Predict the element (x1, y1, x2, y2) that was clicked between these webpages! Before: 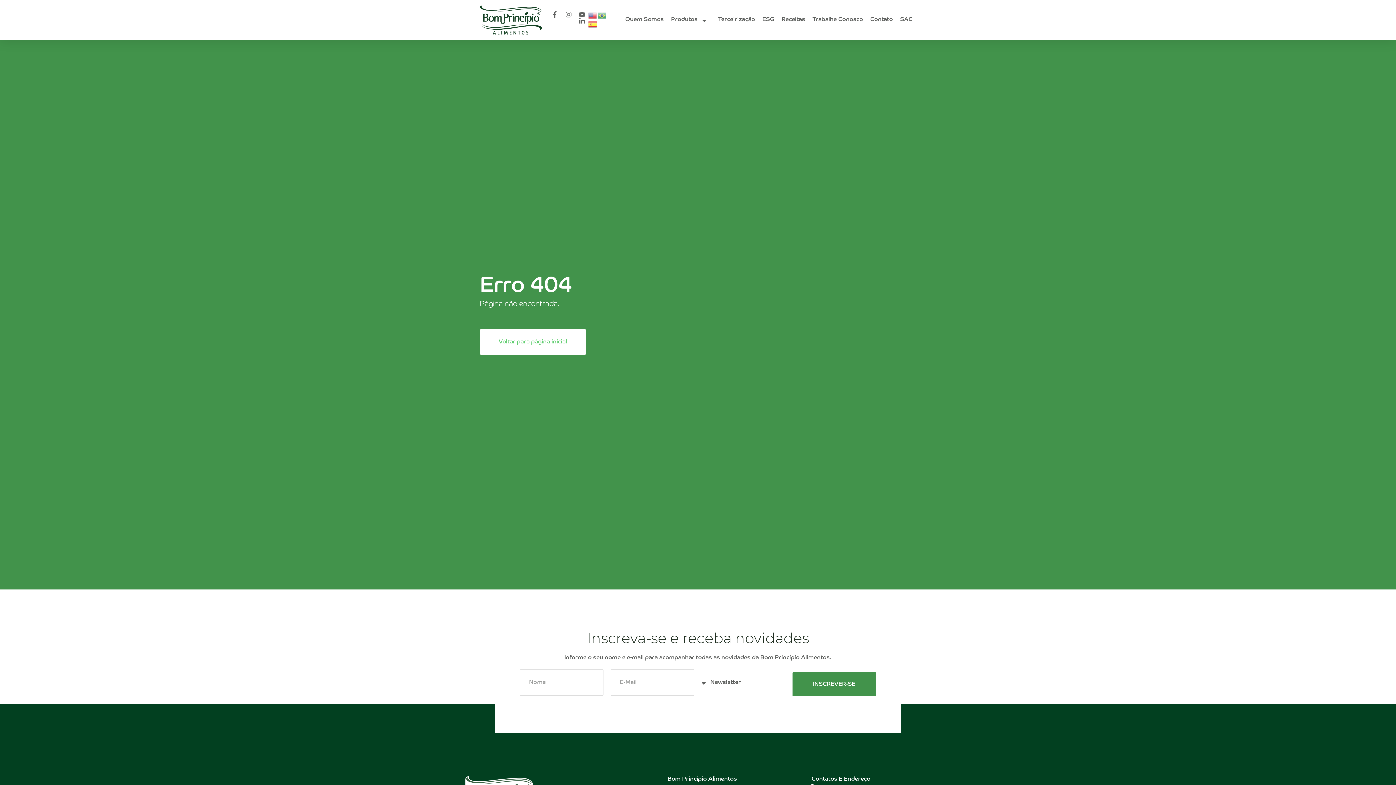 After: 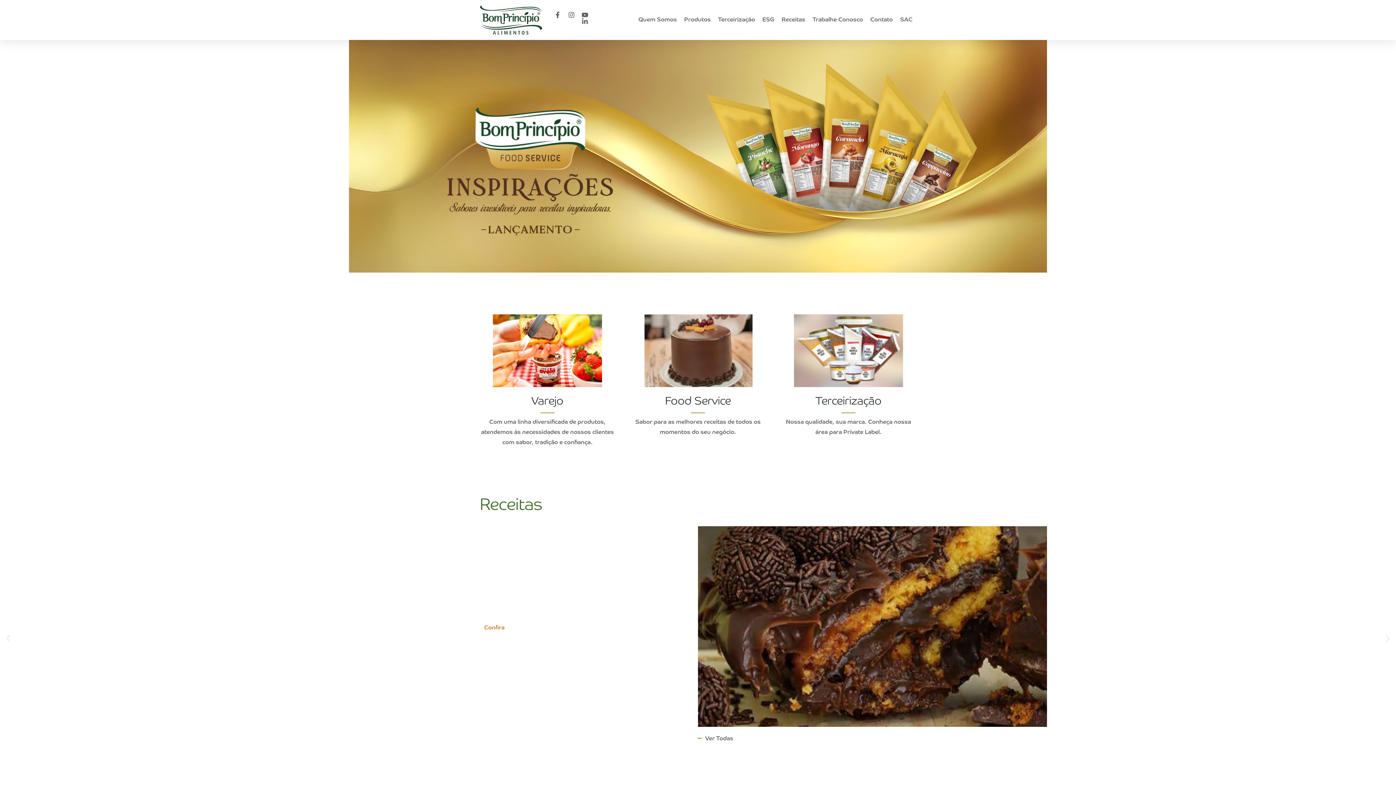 Action: bbox: (480, 329, 586, 354) label: Voltar para página inicial